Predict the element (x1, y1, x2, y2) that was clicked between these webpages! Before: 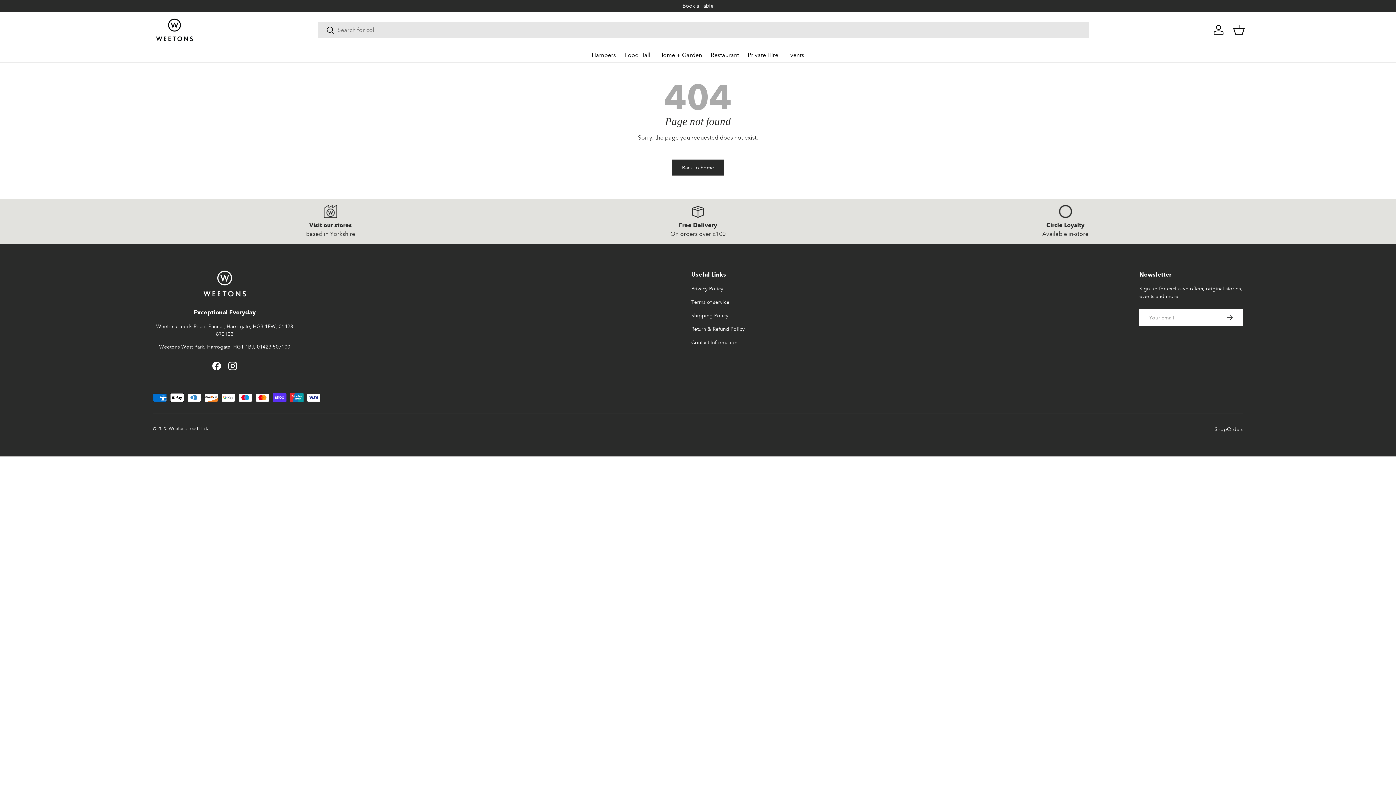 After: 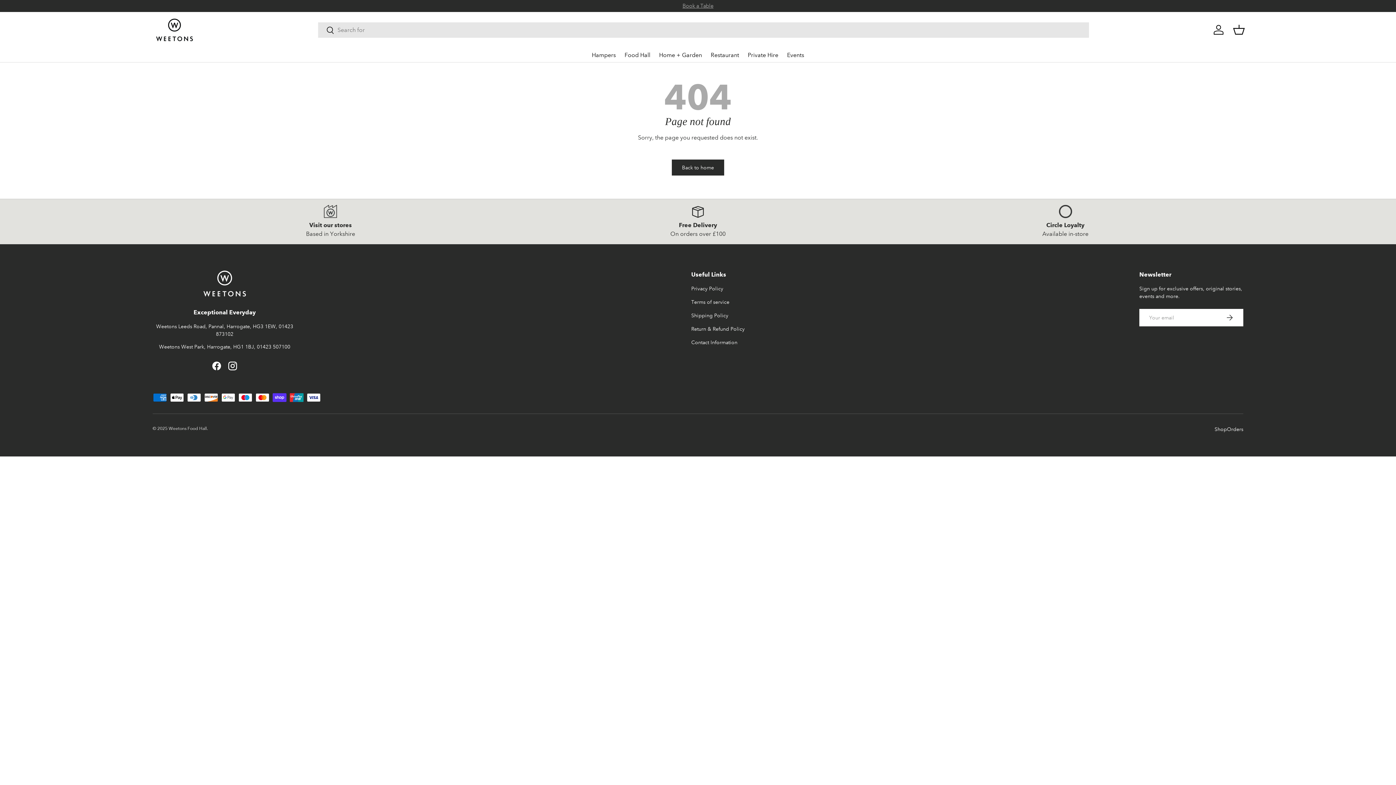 Action: label: Book a Table bbox: (682, 2, 713, 9)